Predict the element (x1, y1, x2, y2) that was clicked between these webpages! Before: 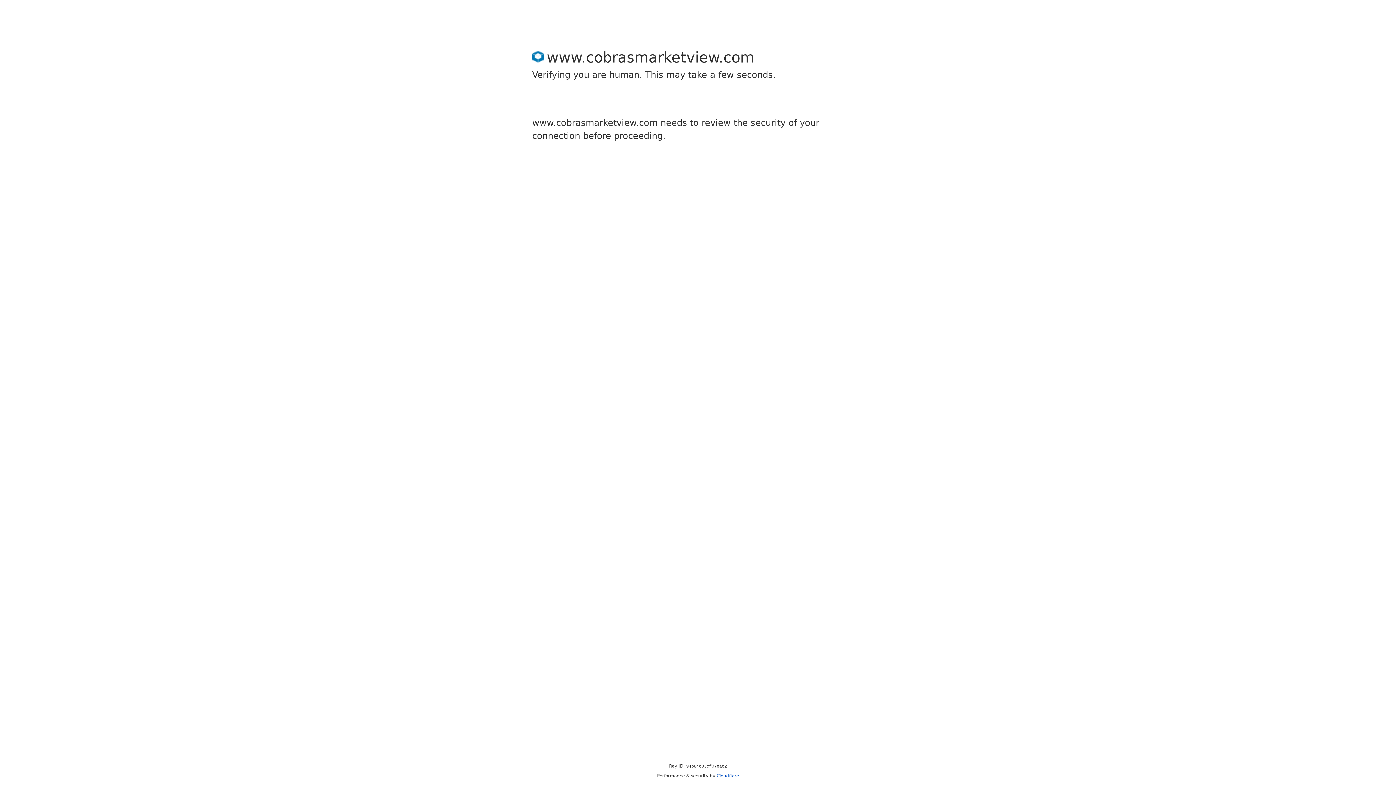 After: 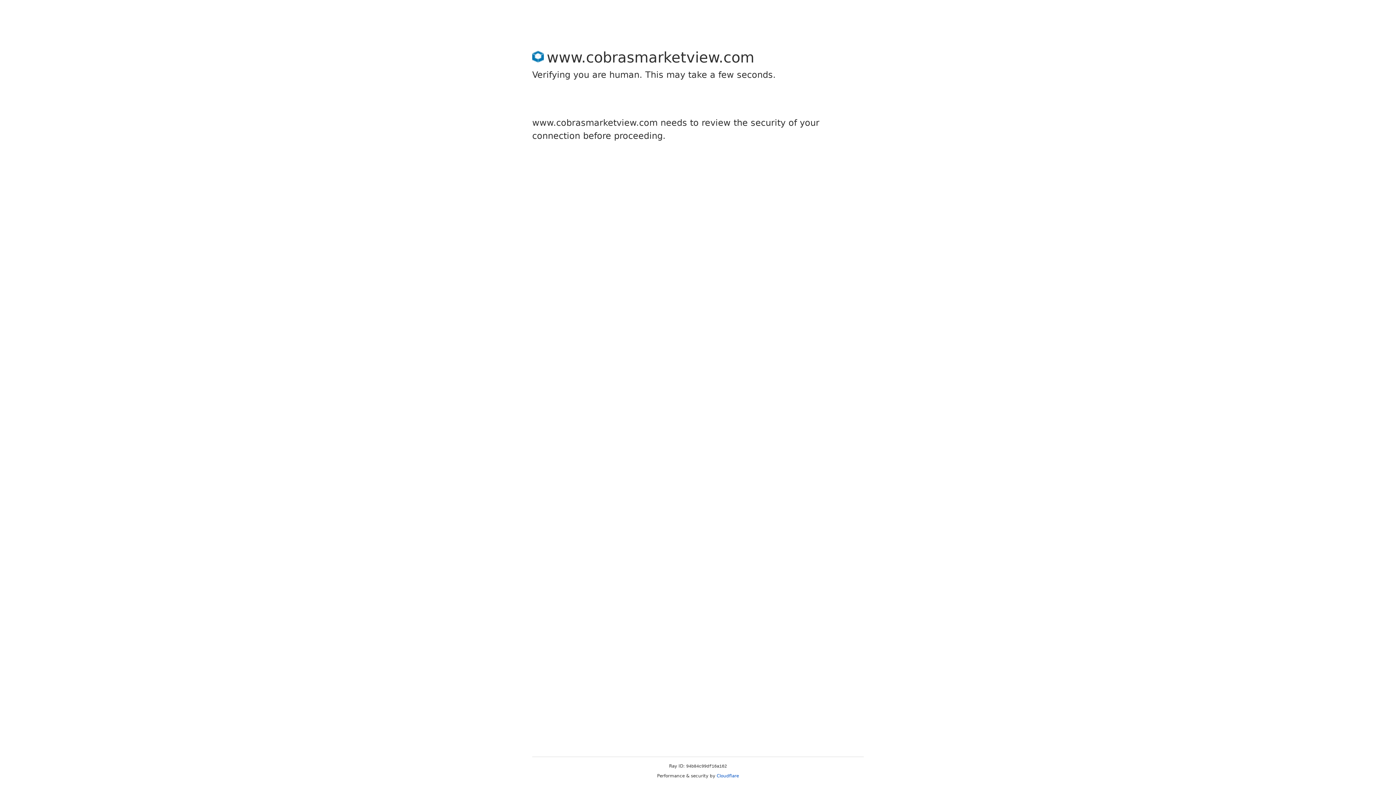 Action: bbox: (716, 773, 739, 778) label: Cloudflare